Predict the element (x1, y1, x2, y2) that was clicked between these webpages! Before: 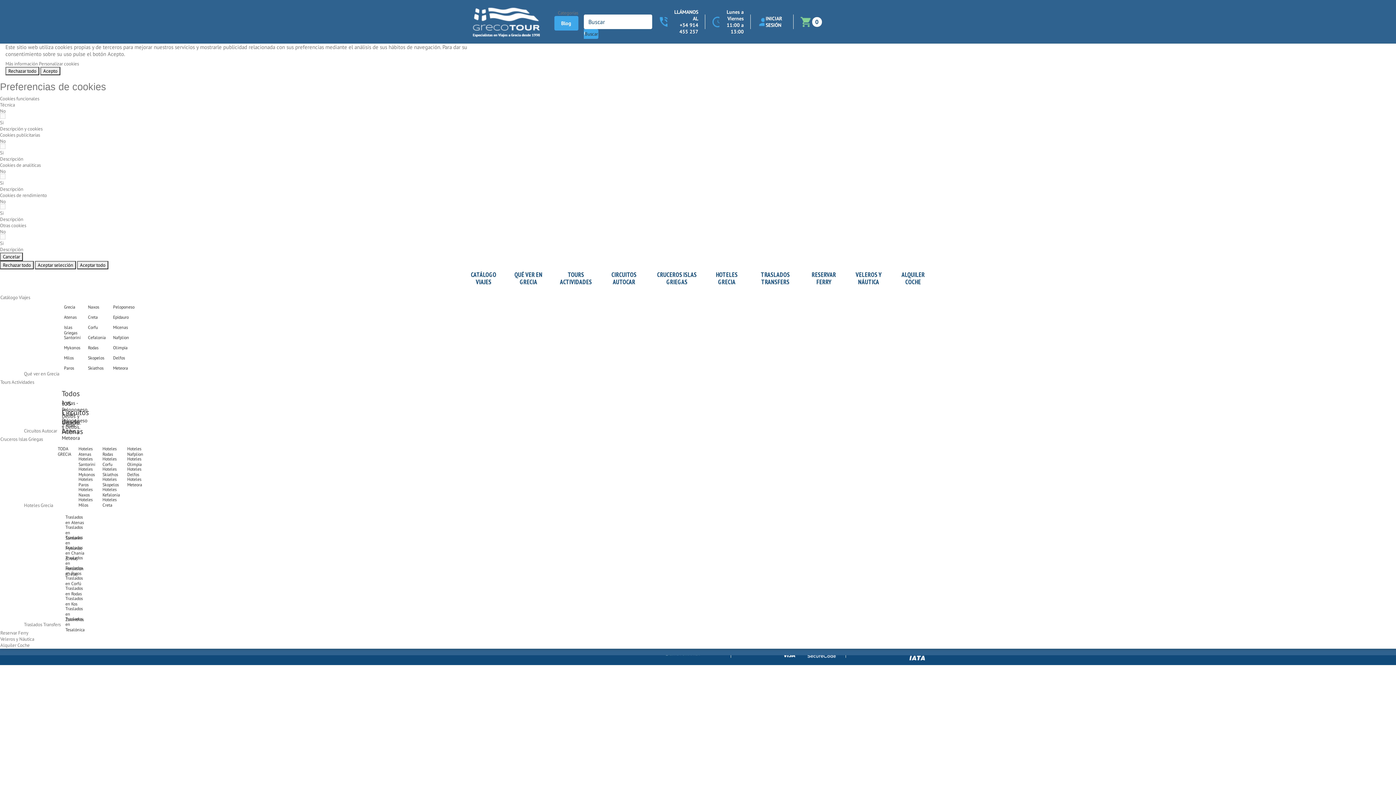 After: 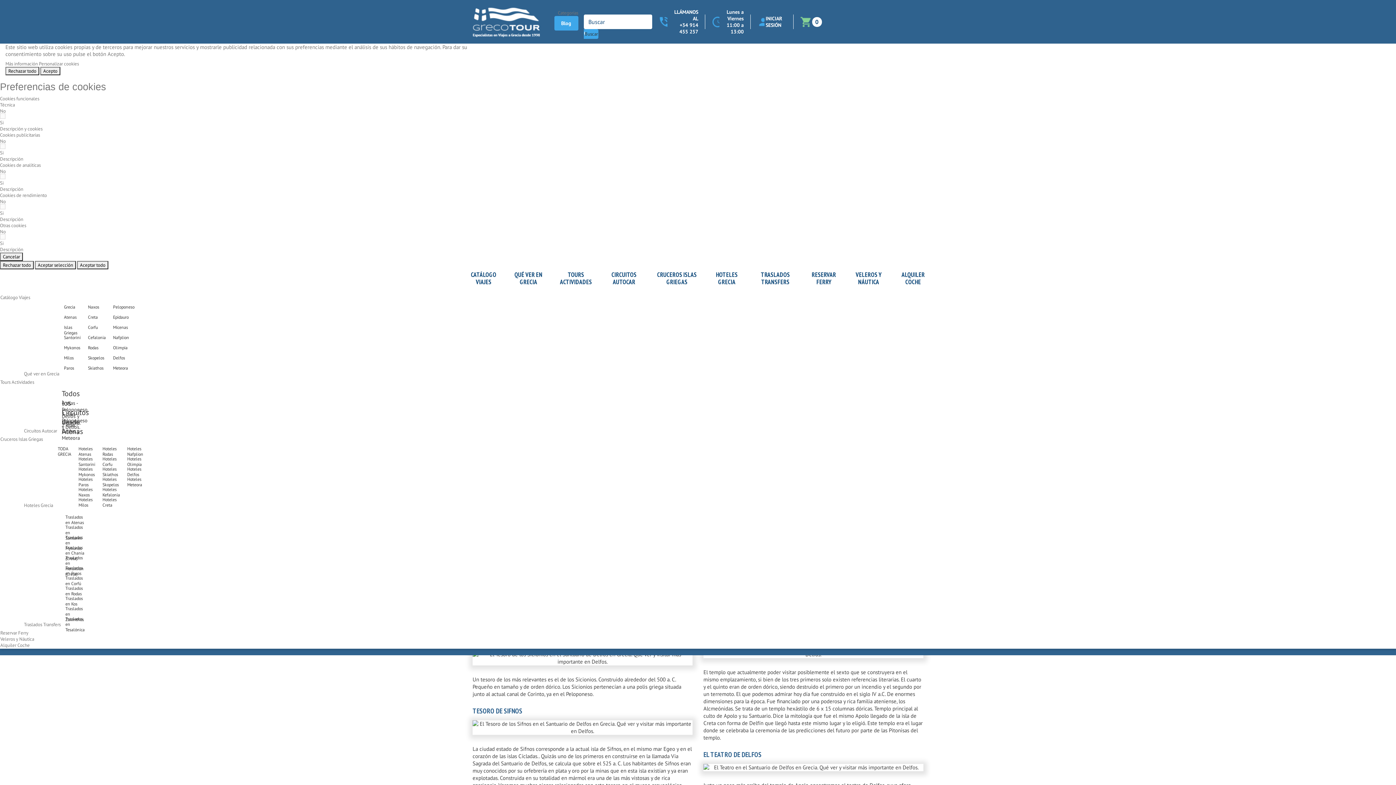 Action: bbox: (113, 355, 125, 360) label: Delfos